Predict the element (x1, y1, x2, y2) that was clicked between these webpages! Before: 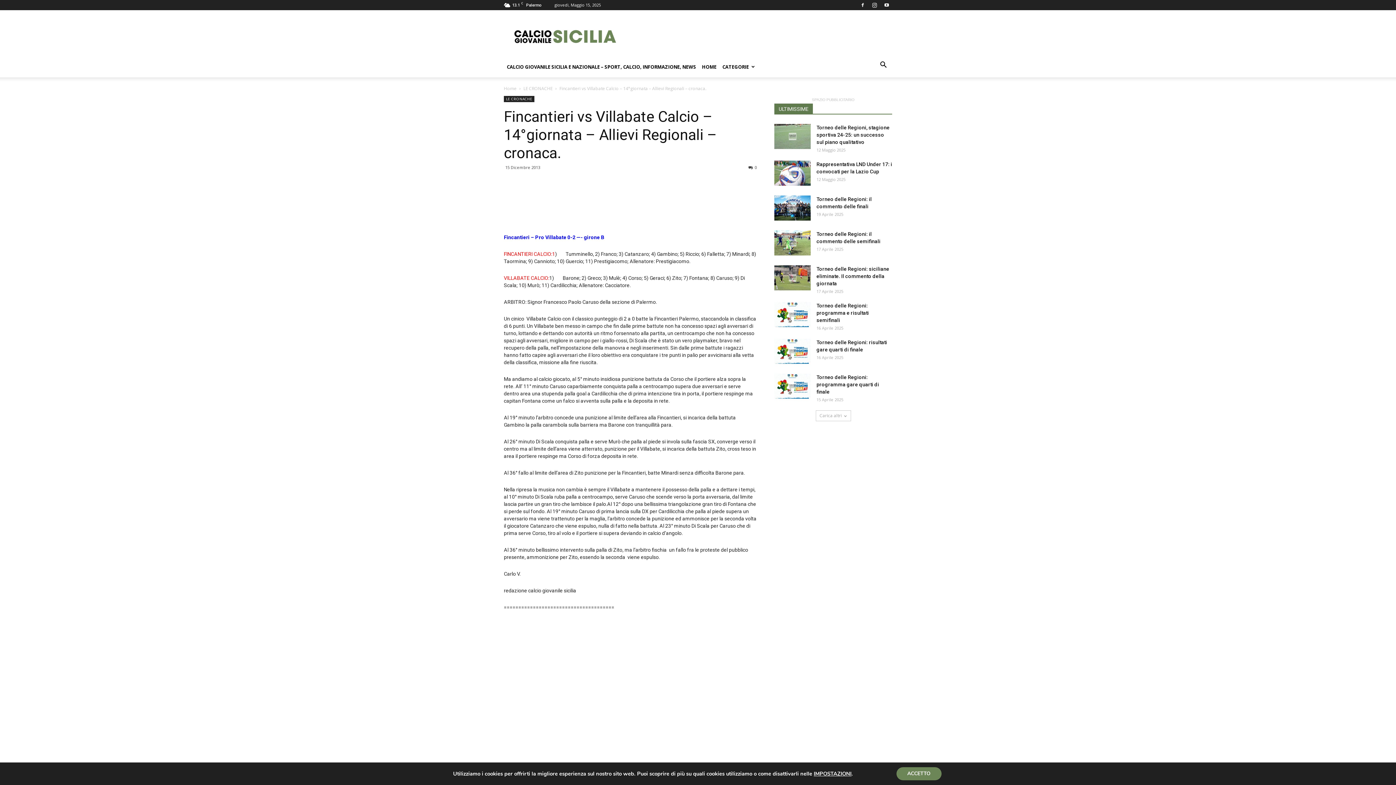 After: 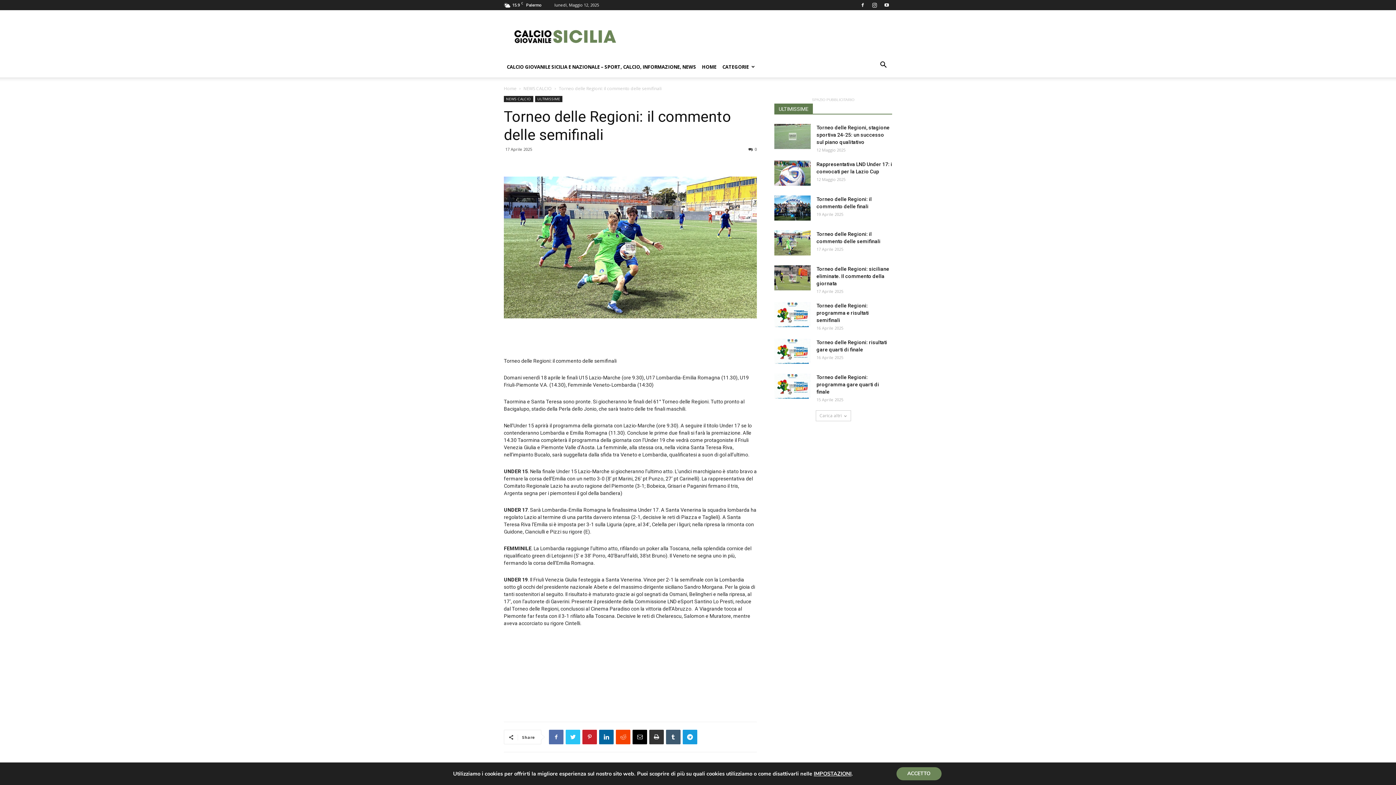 Action: bbox: (774, 230, 810, 255)